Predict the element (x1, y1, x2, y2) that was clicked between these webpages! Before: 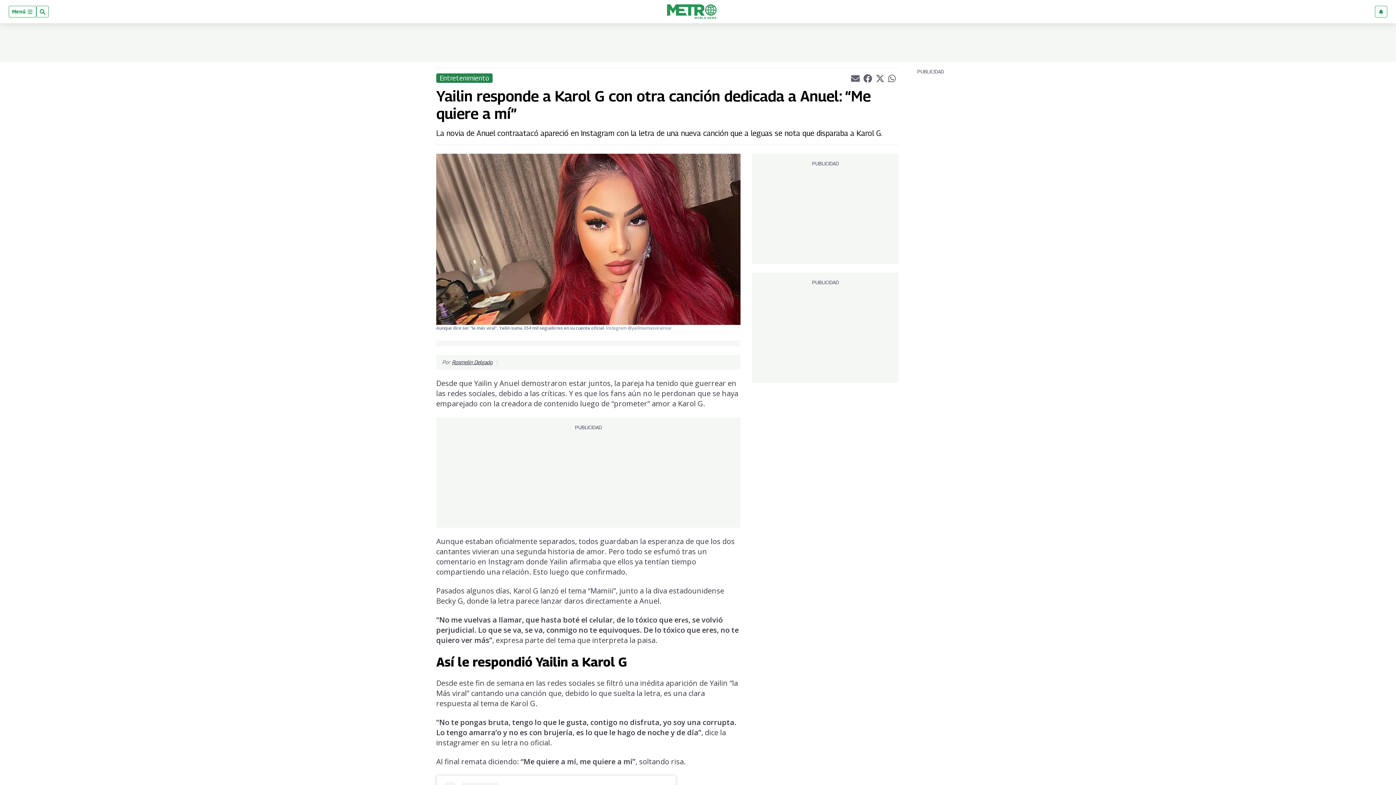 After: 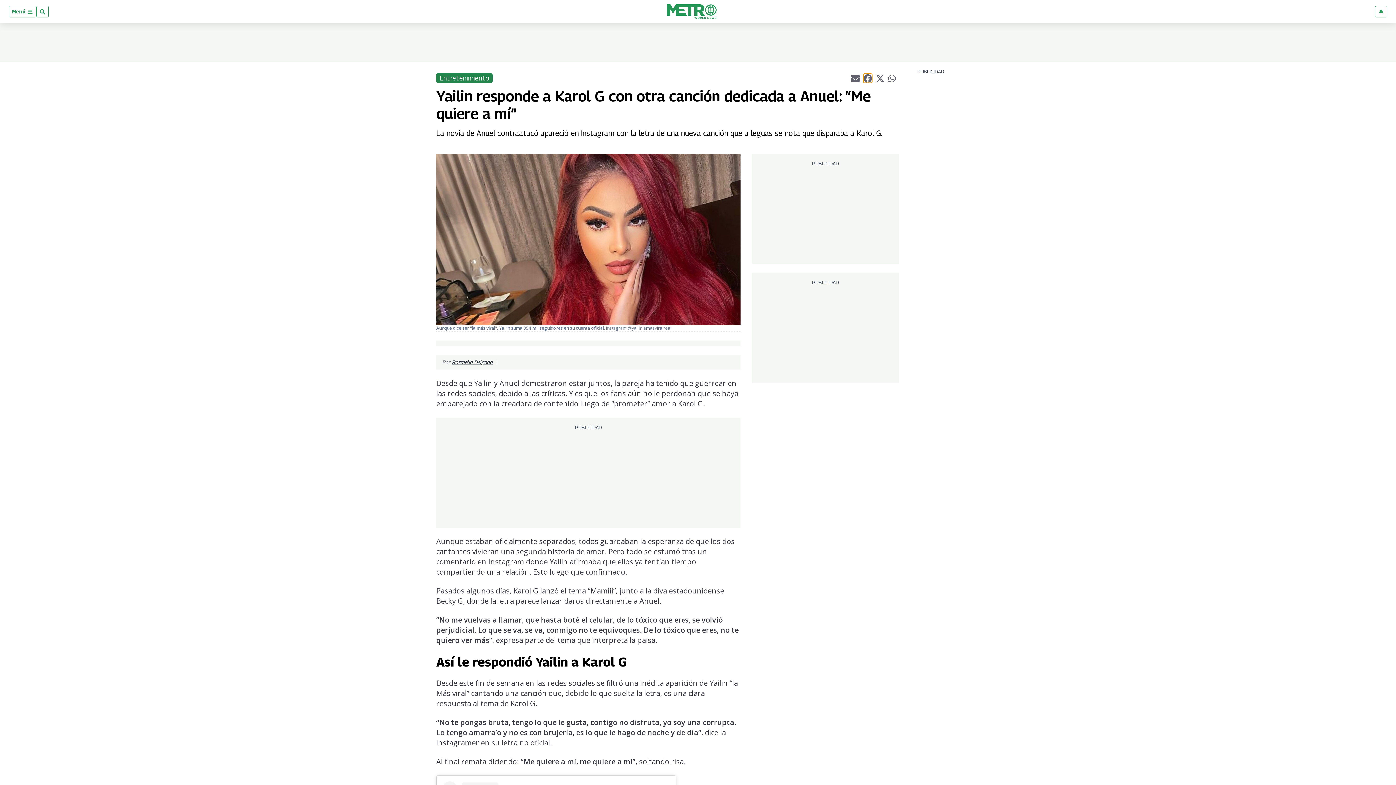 Action: bbox: (863, 73, 872, 82) label: Compartir el artículo actual mediante Facebook